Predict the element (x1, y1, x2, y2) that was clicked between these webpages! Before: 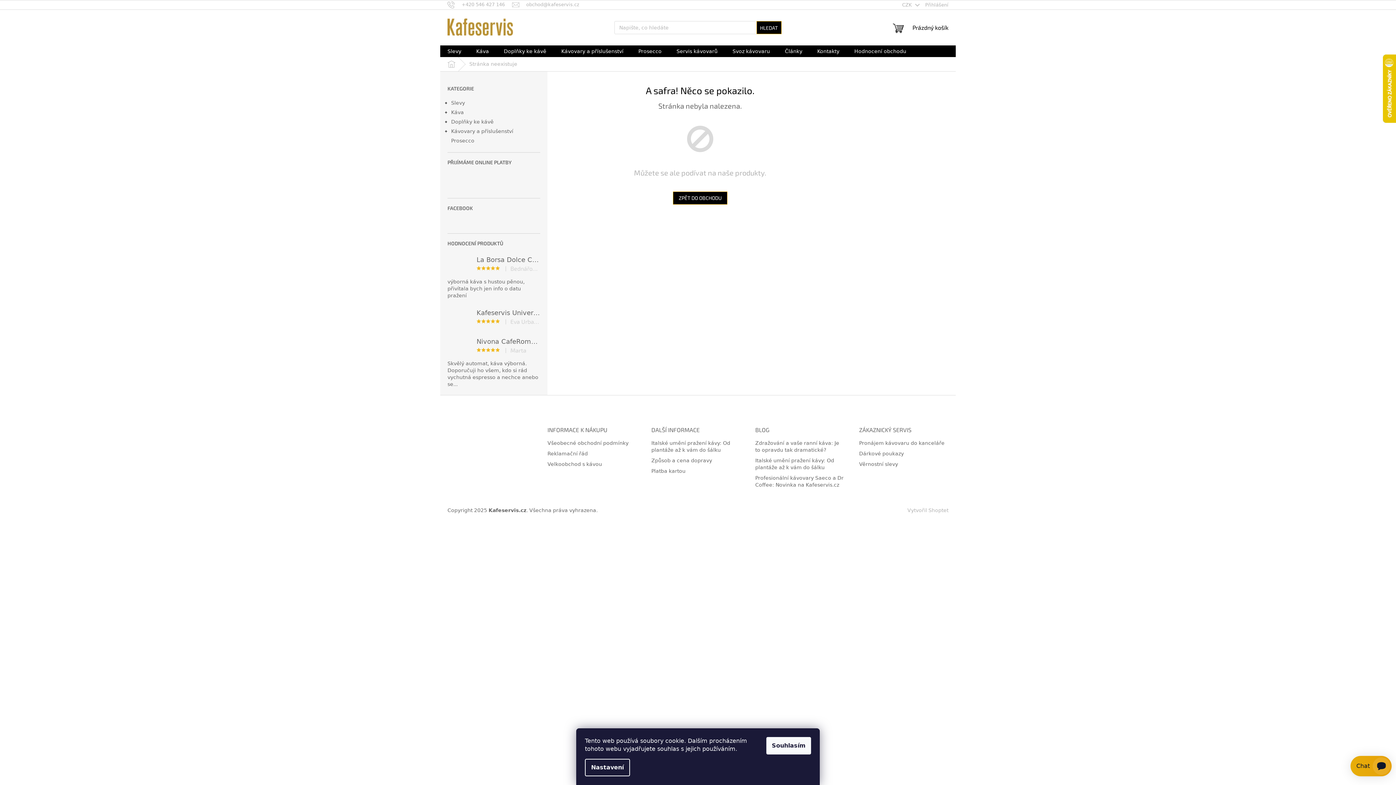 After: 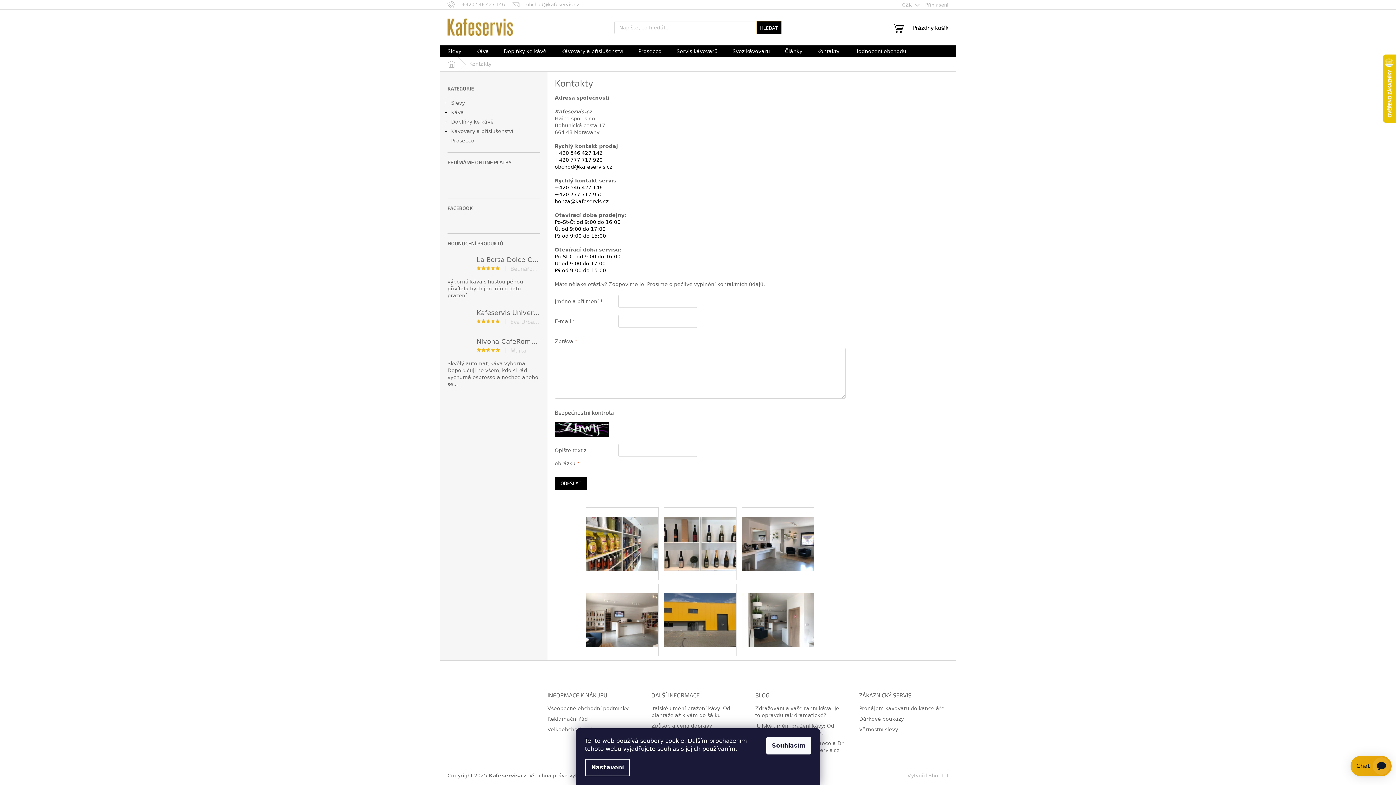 Action: bbox: (810, 45, 846, 57) label: Kontakty